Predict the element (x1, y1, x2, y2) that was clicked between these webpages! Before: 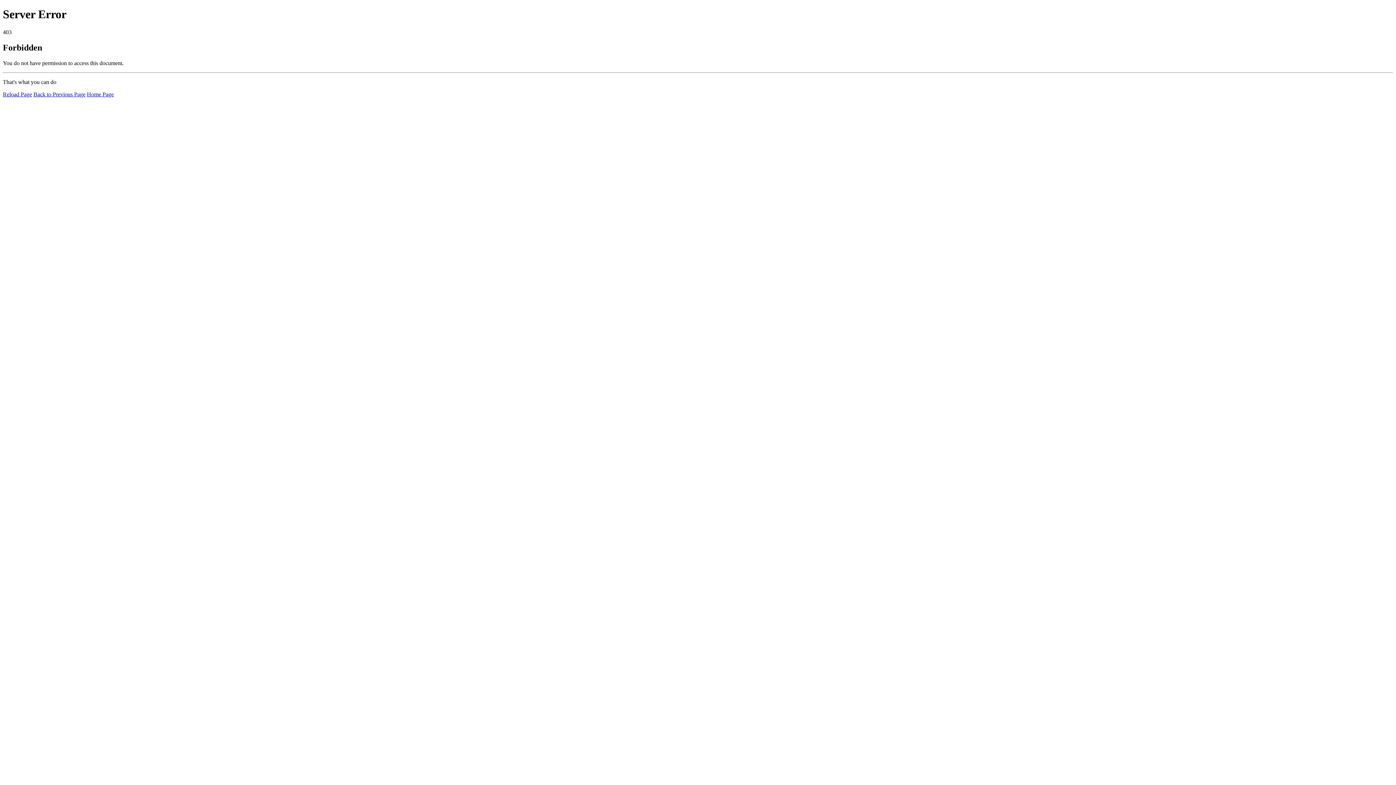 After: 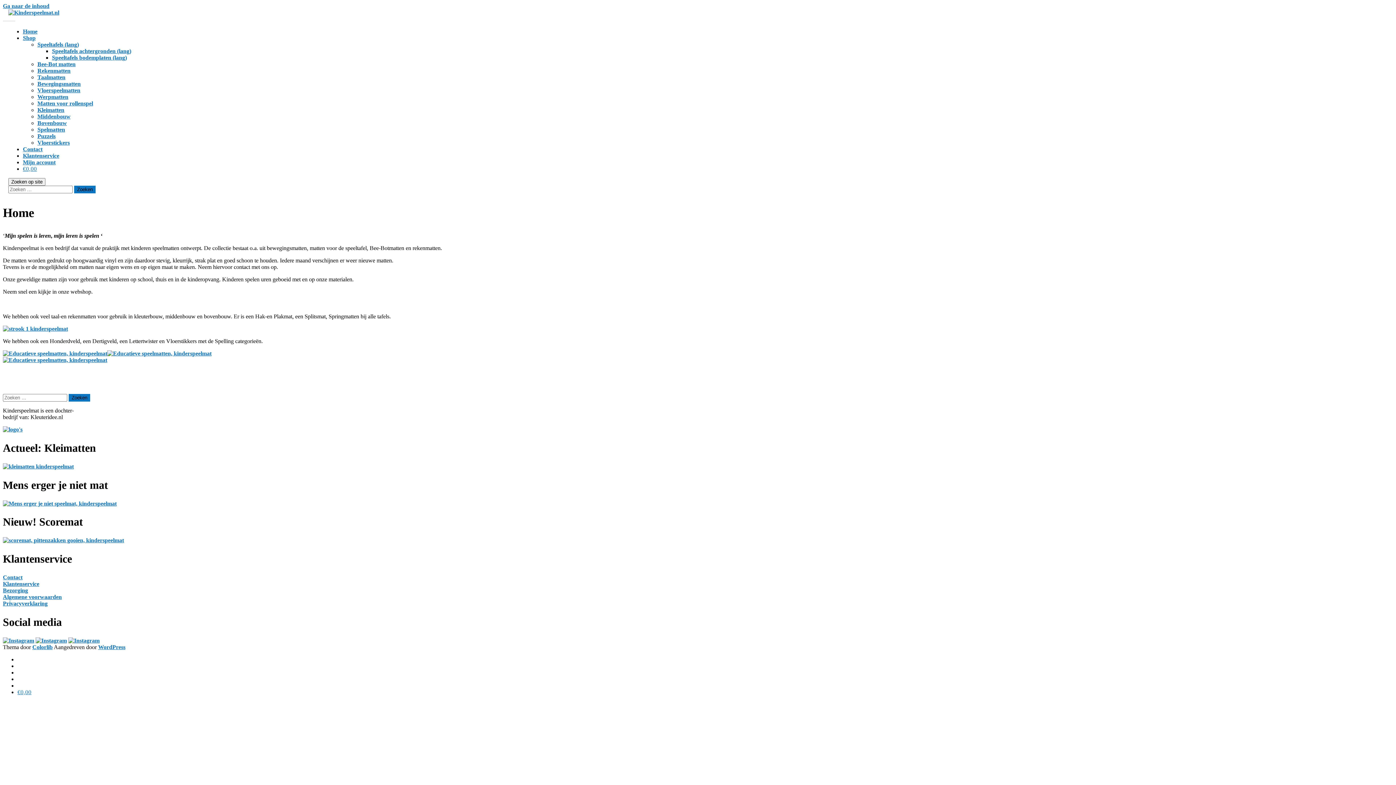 Action: bbox: (86, 91, 113, 97) label: Home Page